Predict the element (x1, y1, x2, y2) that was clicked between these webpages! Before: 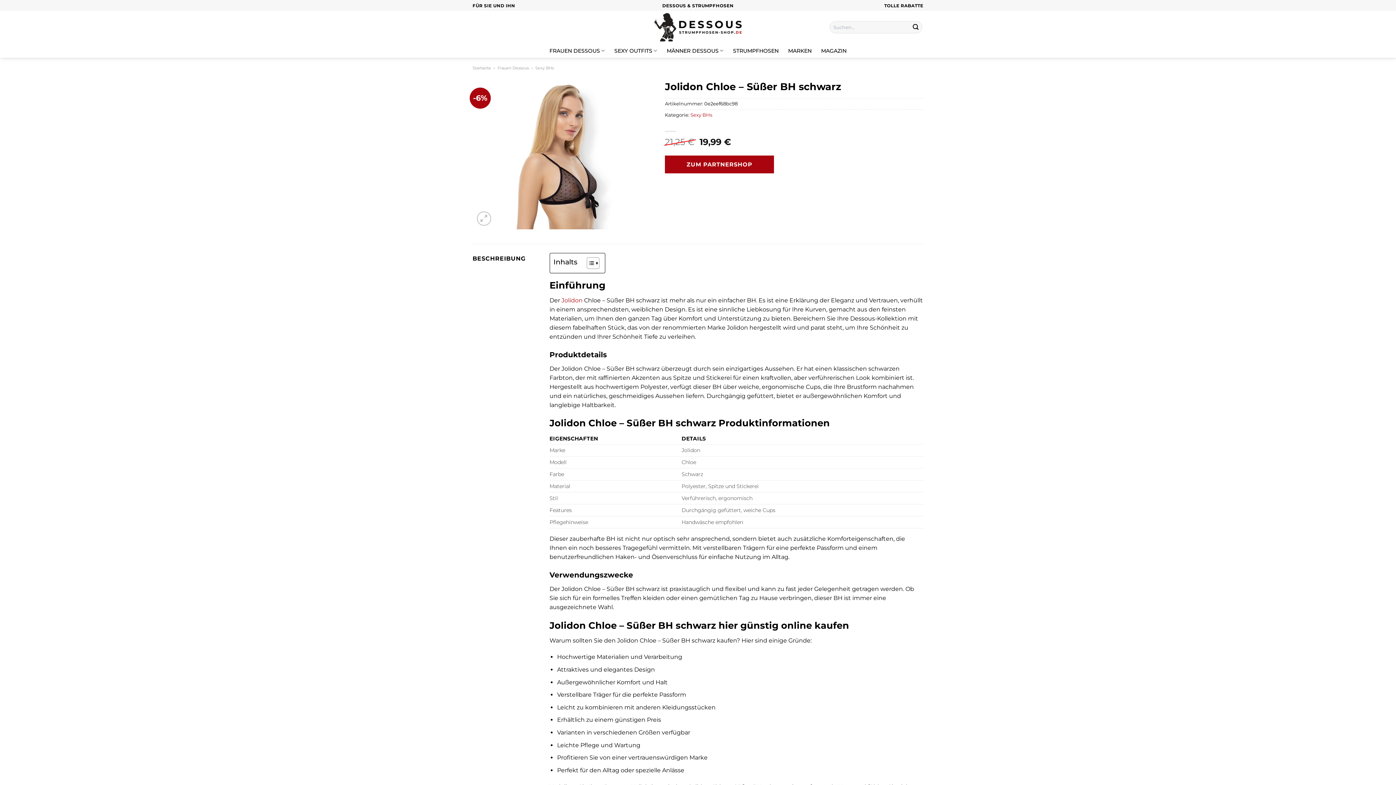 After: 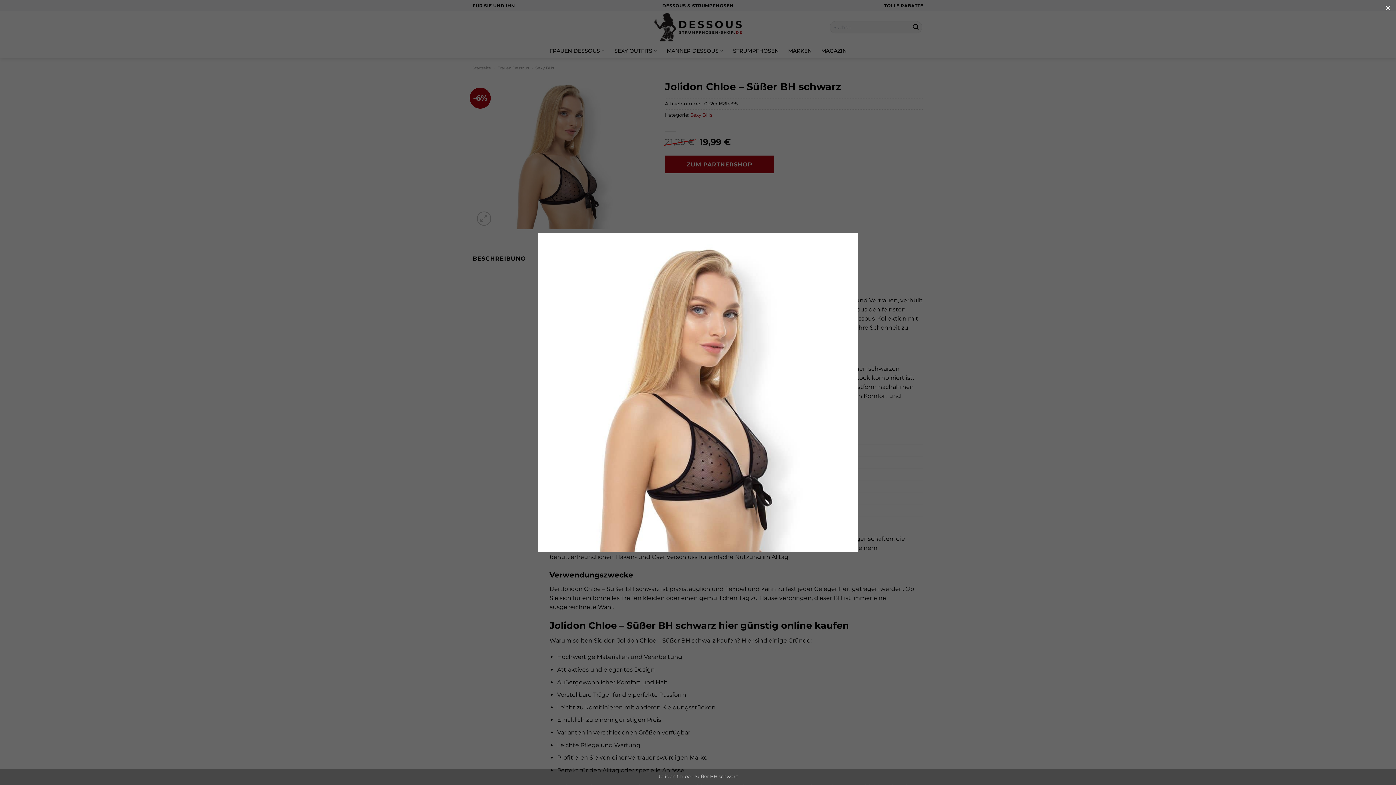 Action: bbox: (472, 76, 654, 229)